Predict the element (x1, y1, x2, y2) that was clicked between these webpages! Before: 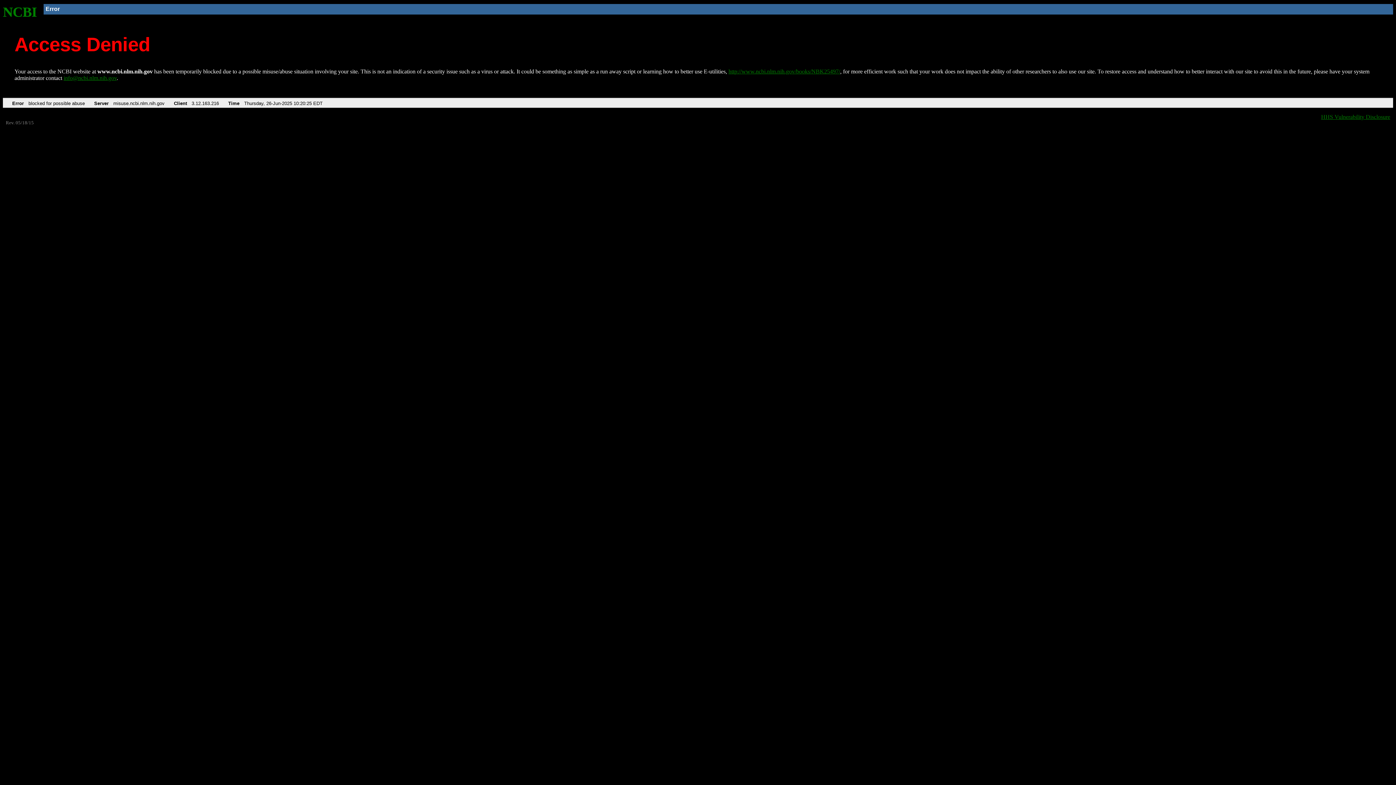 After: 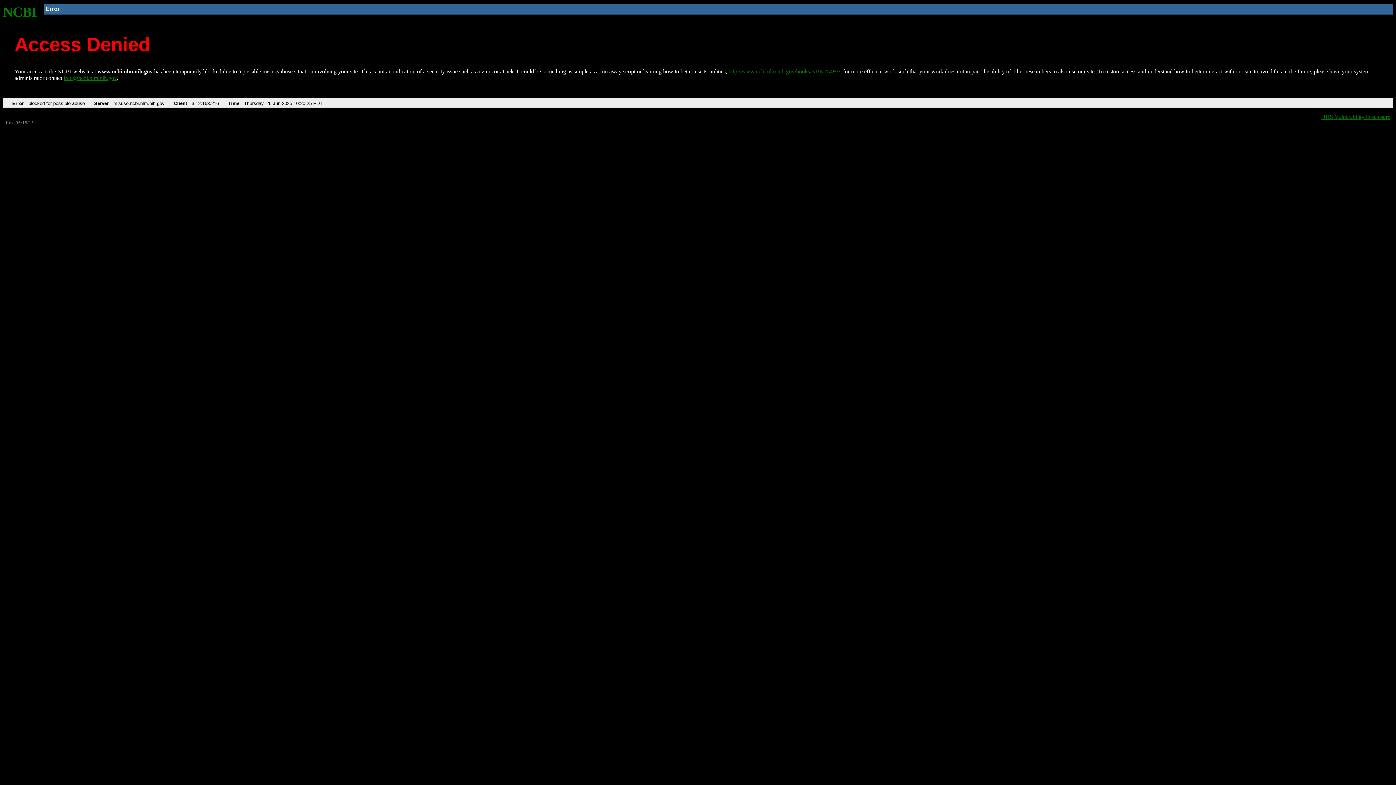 Action: label: info@ncbi.nlm.nih.gov bbox: (63, 75, 116, 81)